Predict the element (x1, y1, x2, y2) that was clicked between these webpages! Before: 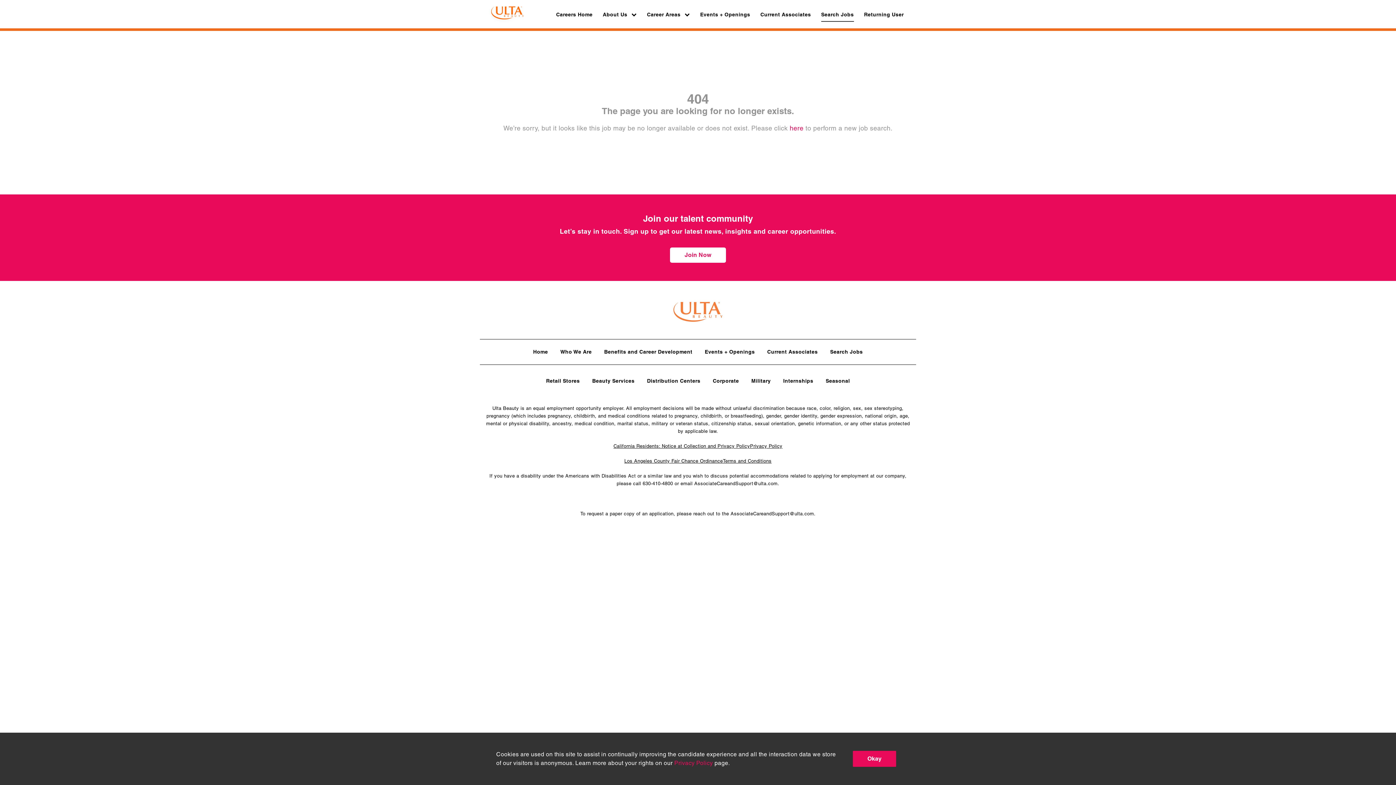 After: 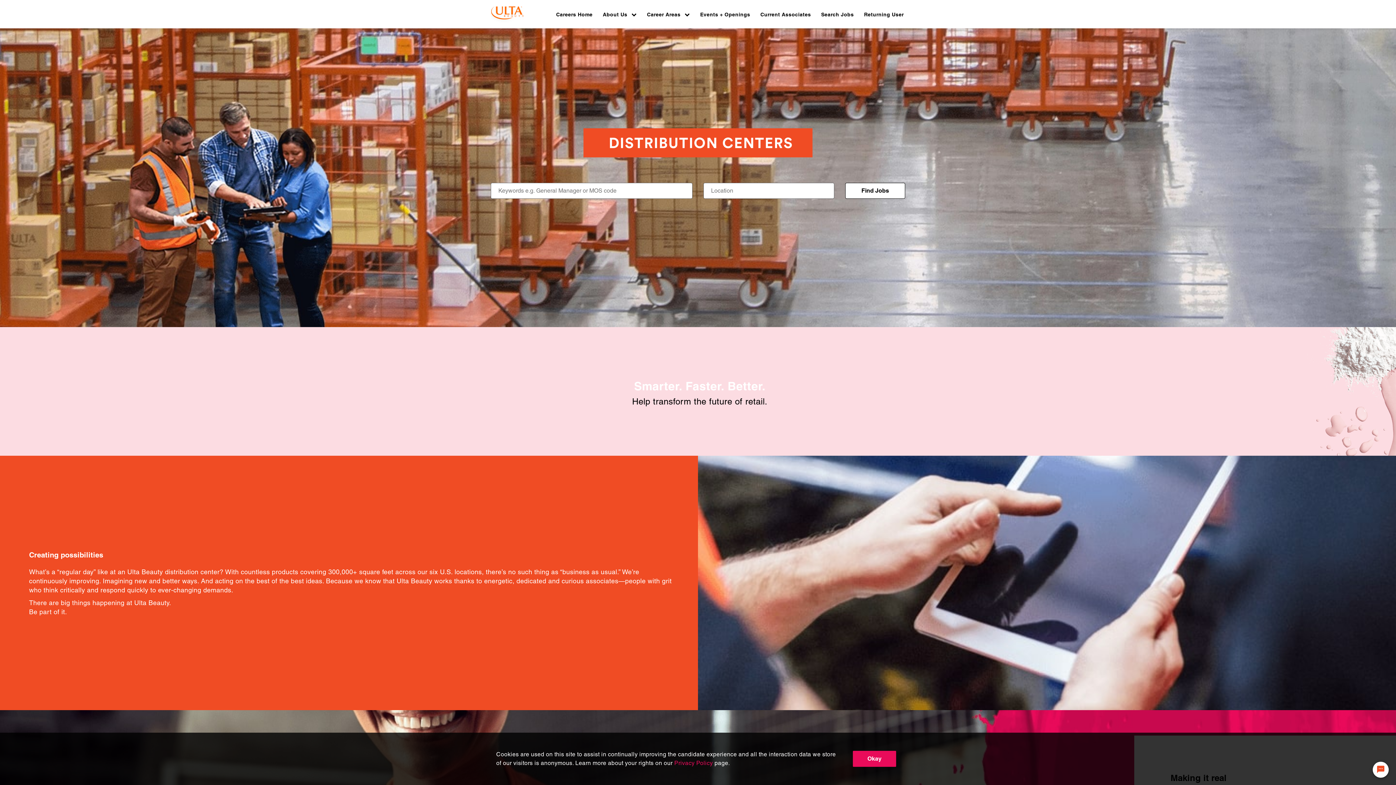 Action: label: Distribution Centers bbox: (647, 376, 700, 386)